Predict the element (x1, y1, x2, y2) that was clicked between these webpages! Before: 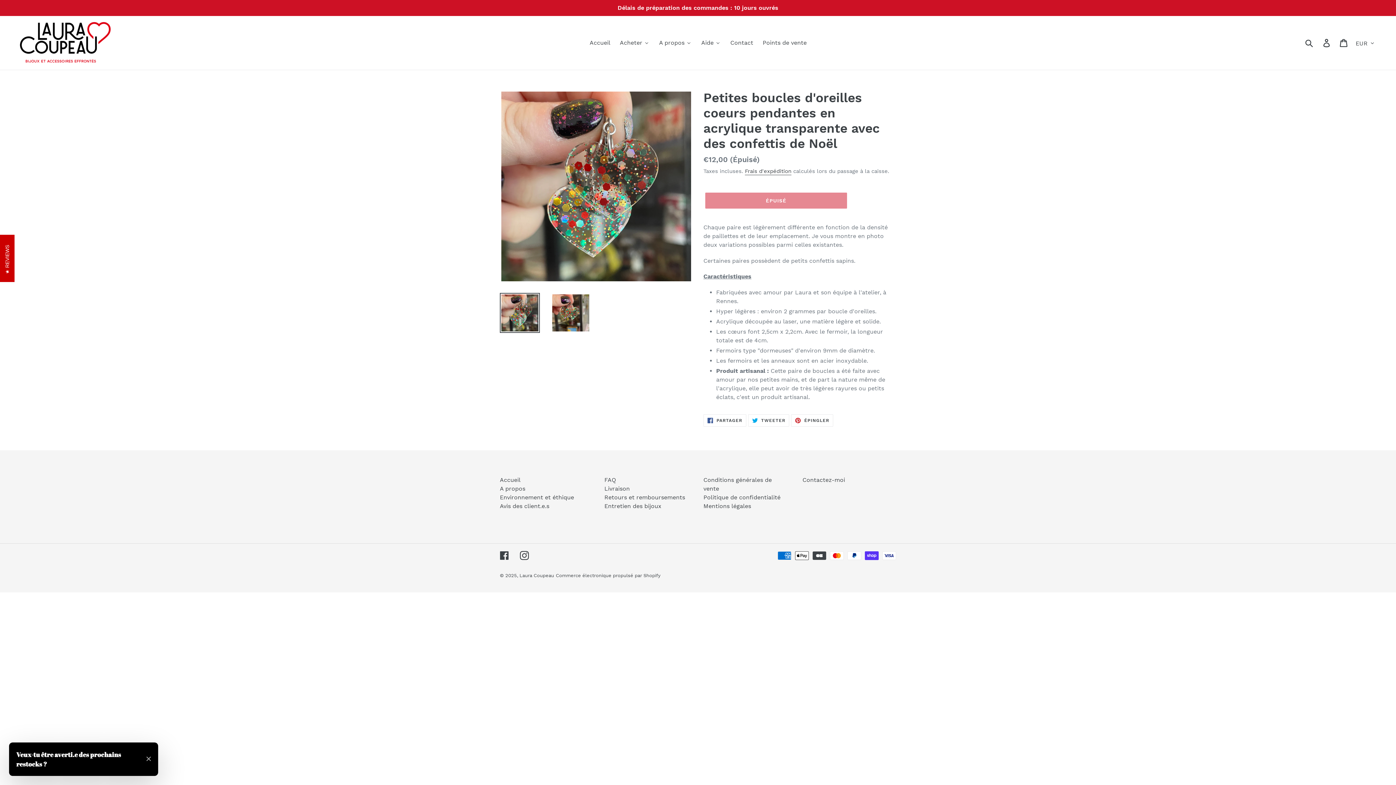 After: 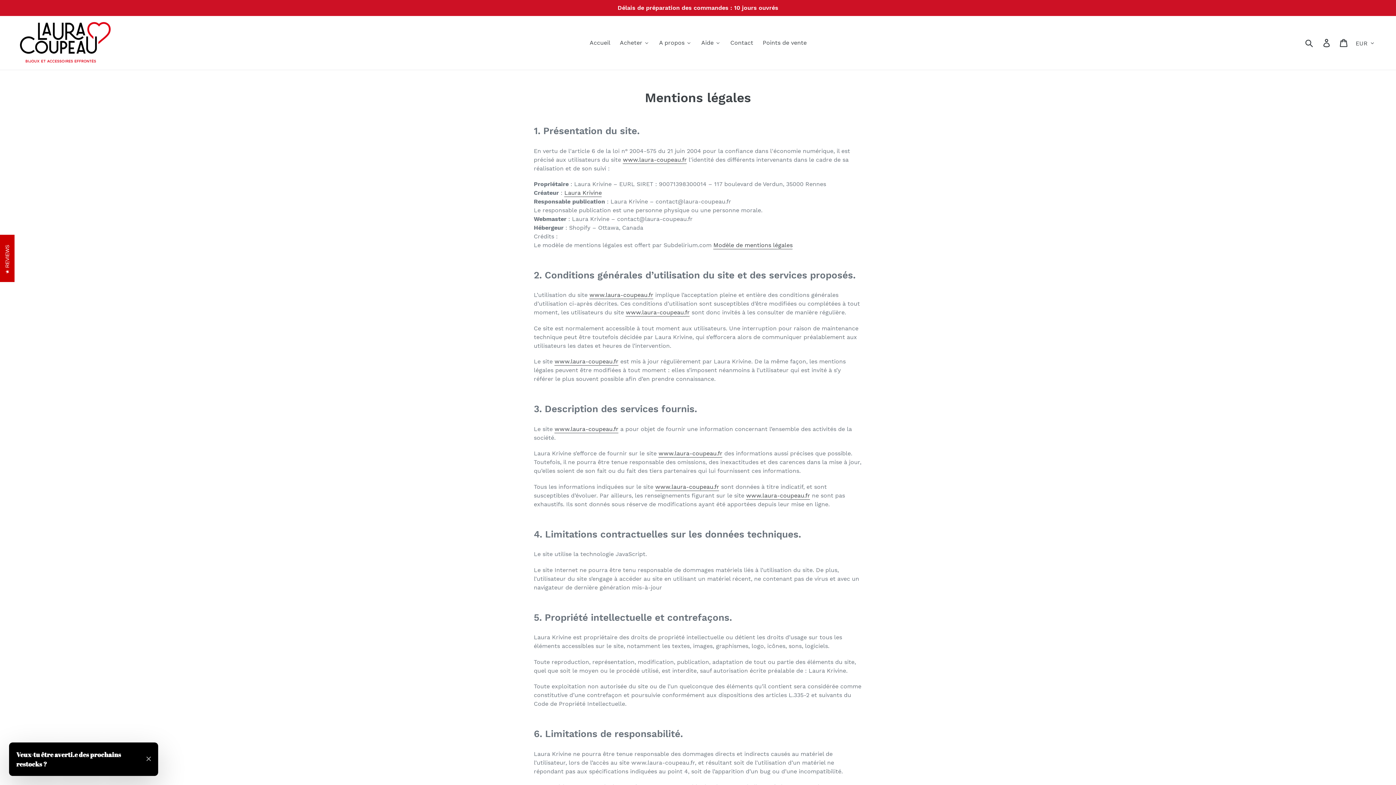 Action: label: Mentions légales bbox: (703, 502, 751, 509)